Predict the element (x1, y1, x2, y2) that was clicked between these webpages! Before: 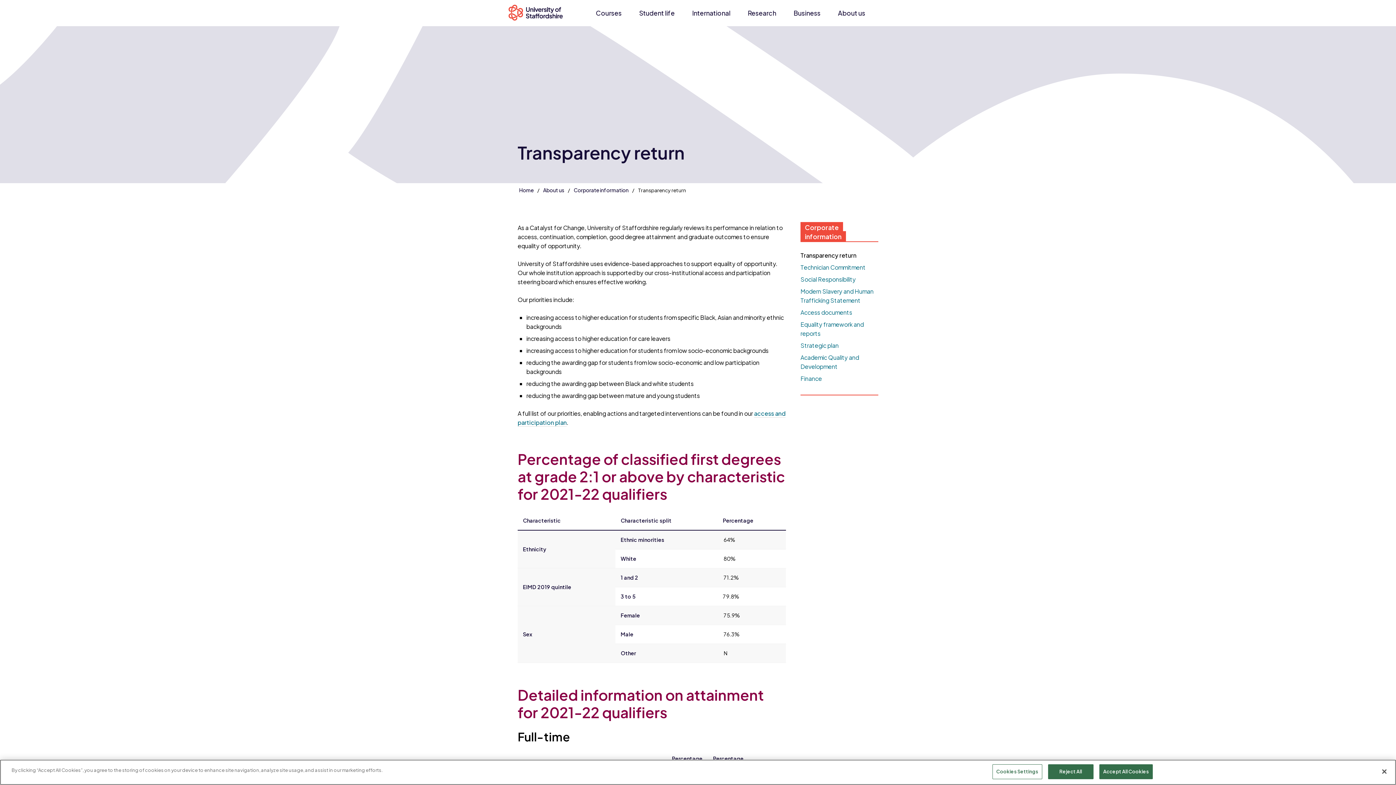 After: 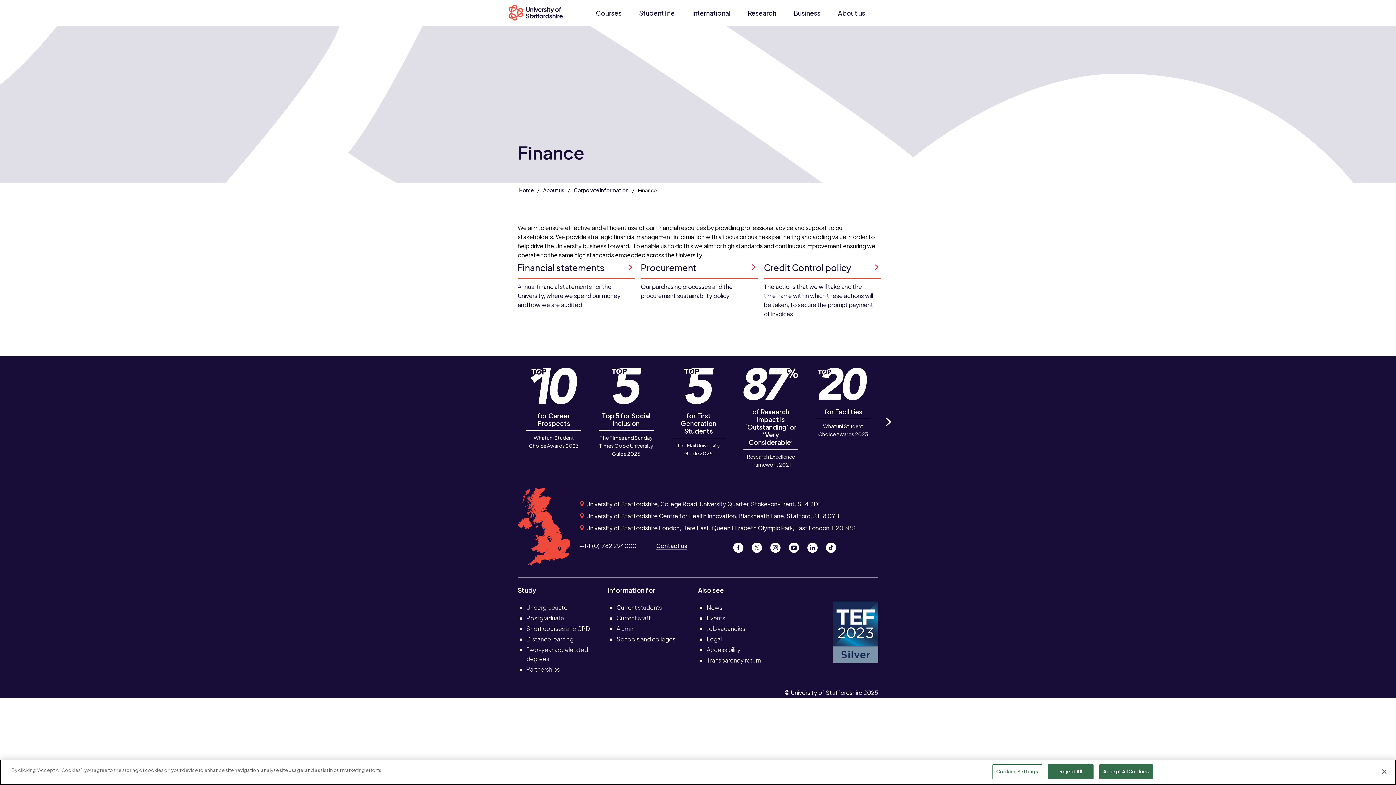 Action: label: Finance bbox: (800, 374, 822, 382)